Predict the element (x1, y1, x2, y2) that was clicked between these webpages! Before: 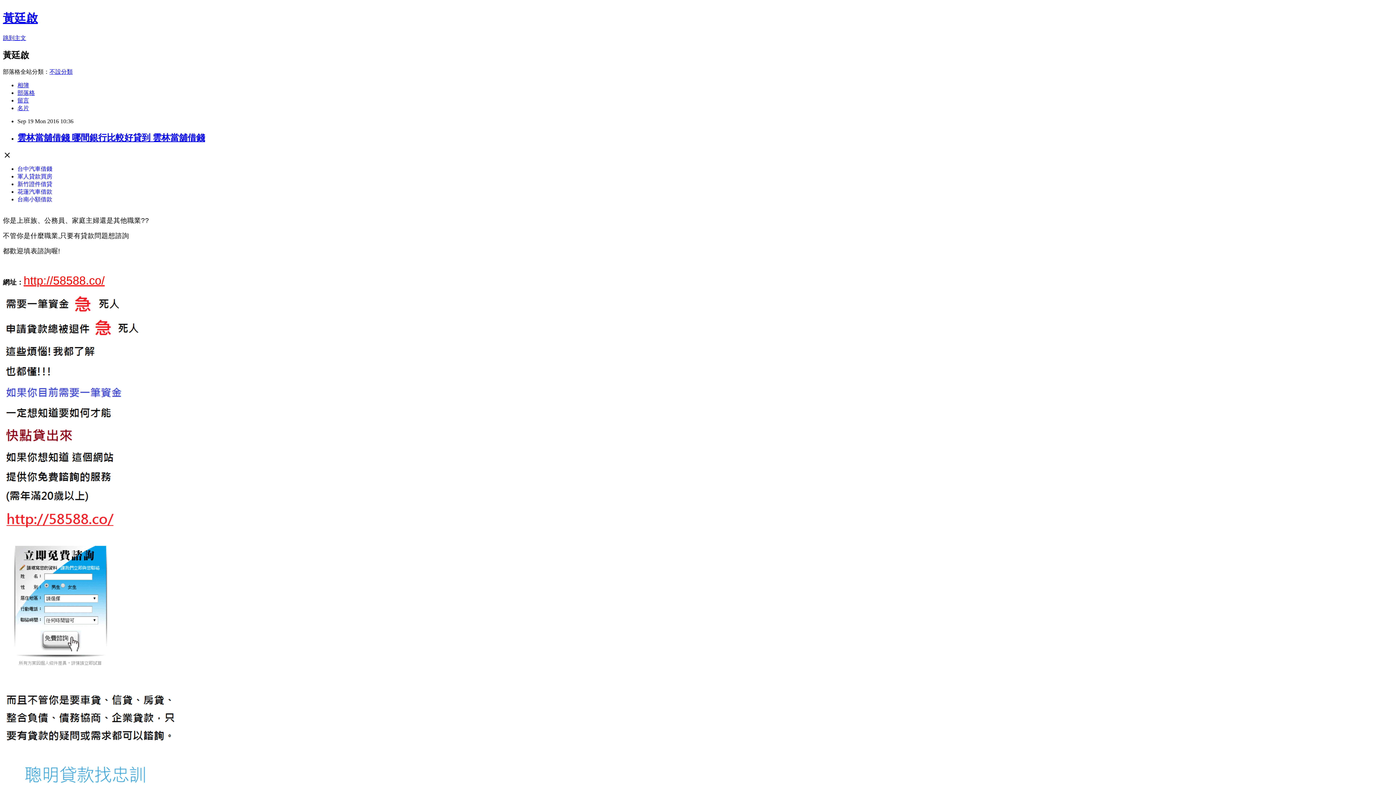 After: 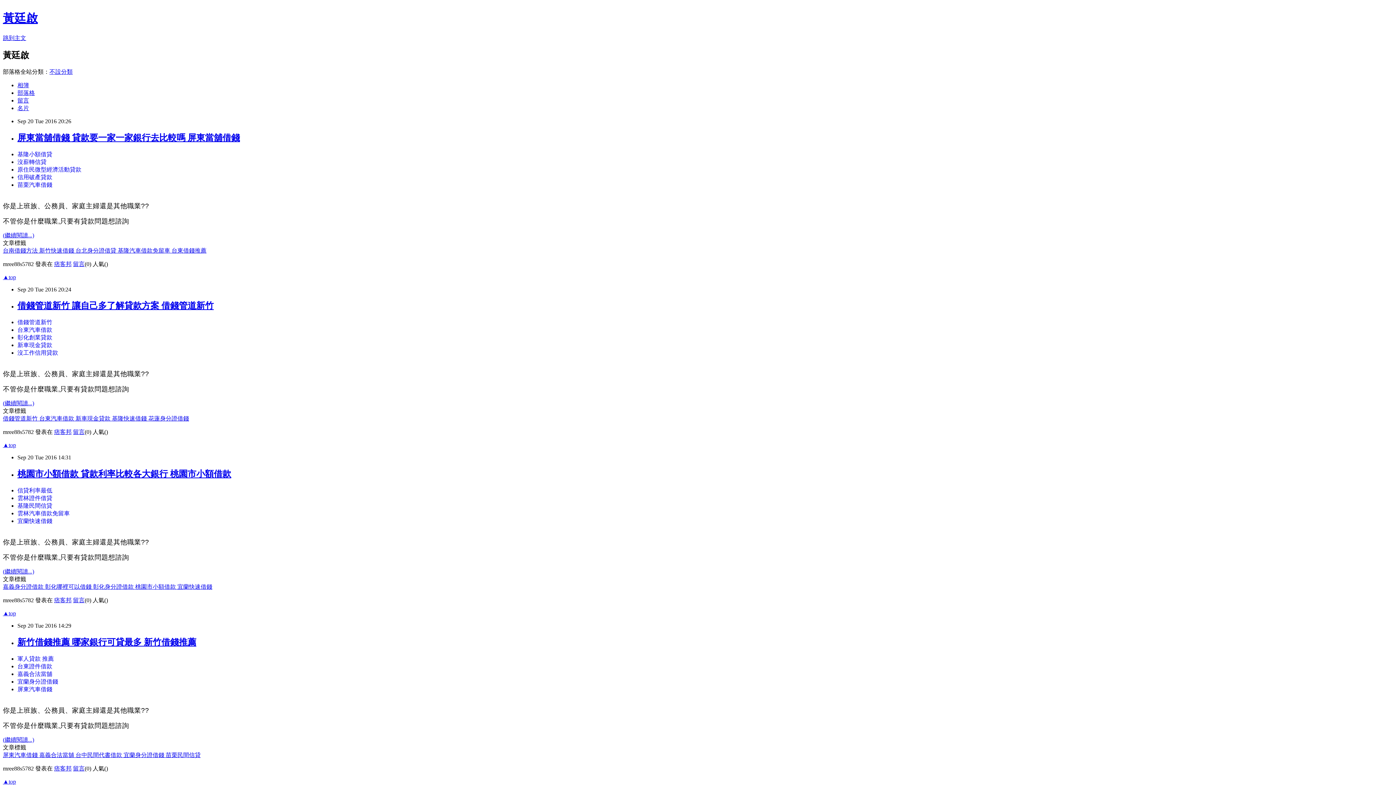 Action: bbox: (17, 89, 34, 95) label: 部落格